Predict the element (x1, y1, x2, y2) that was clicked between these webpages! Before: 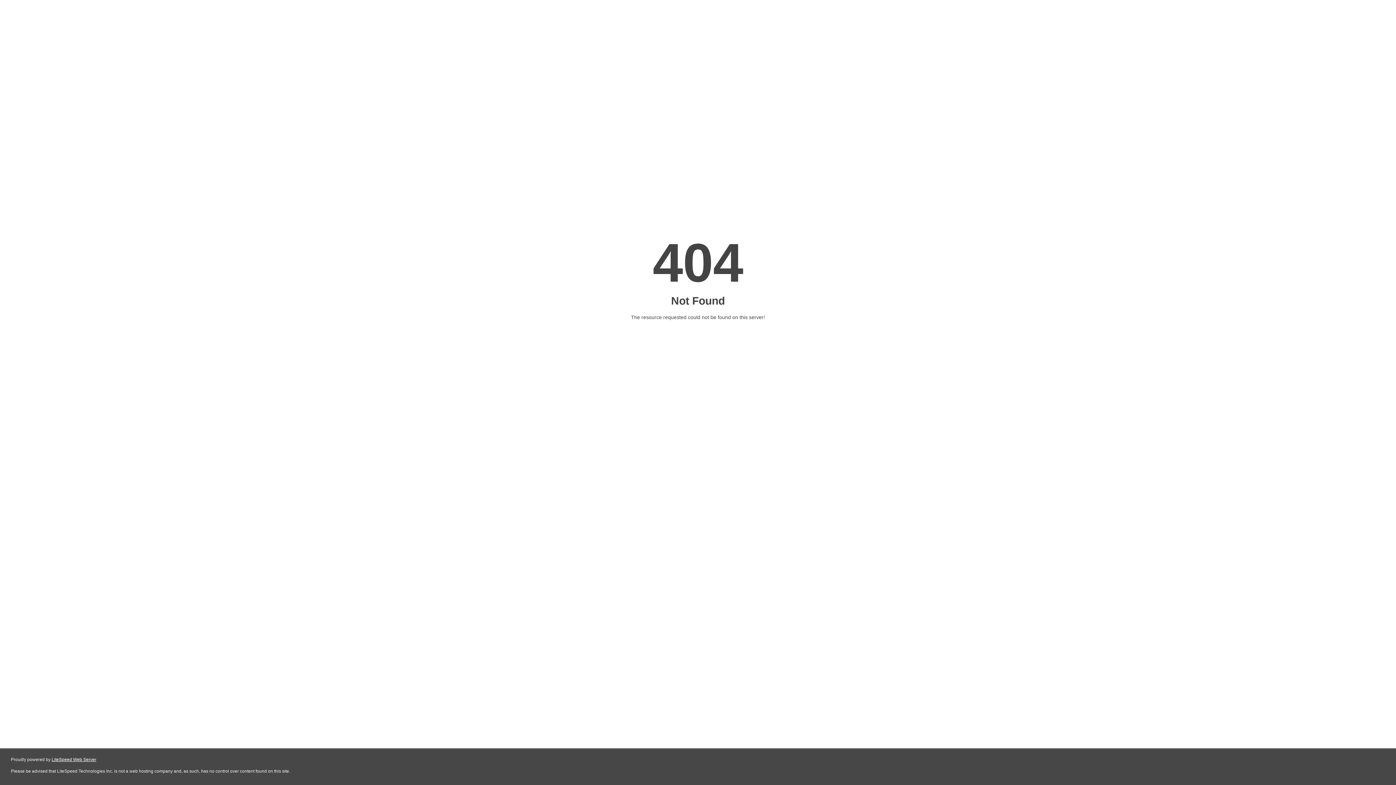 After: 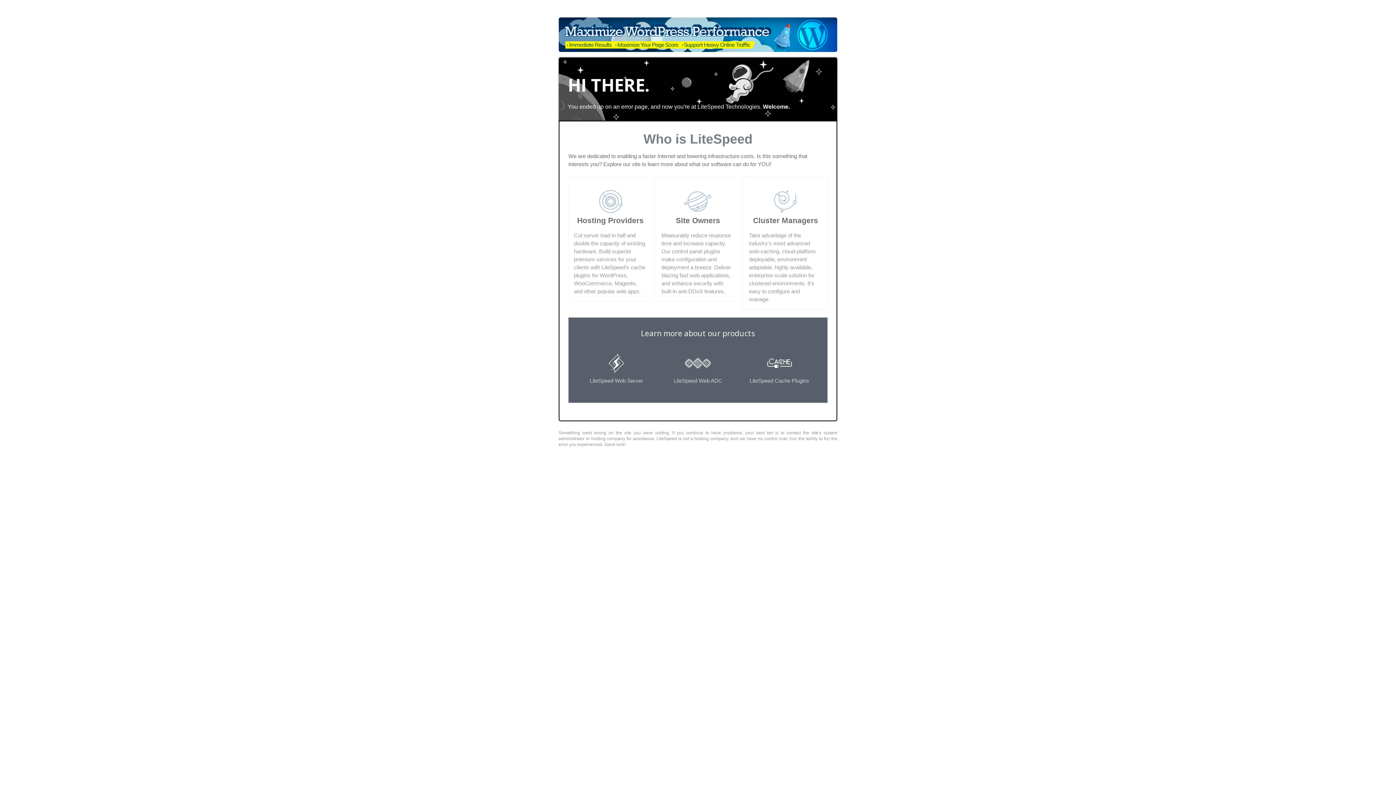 Action: label: LiteSpeed Web Server bbox: (51, 757, 96, 762)